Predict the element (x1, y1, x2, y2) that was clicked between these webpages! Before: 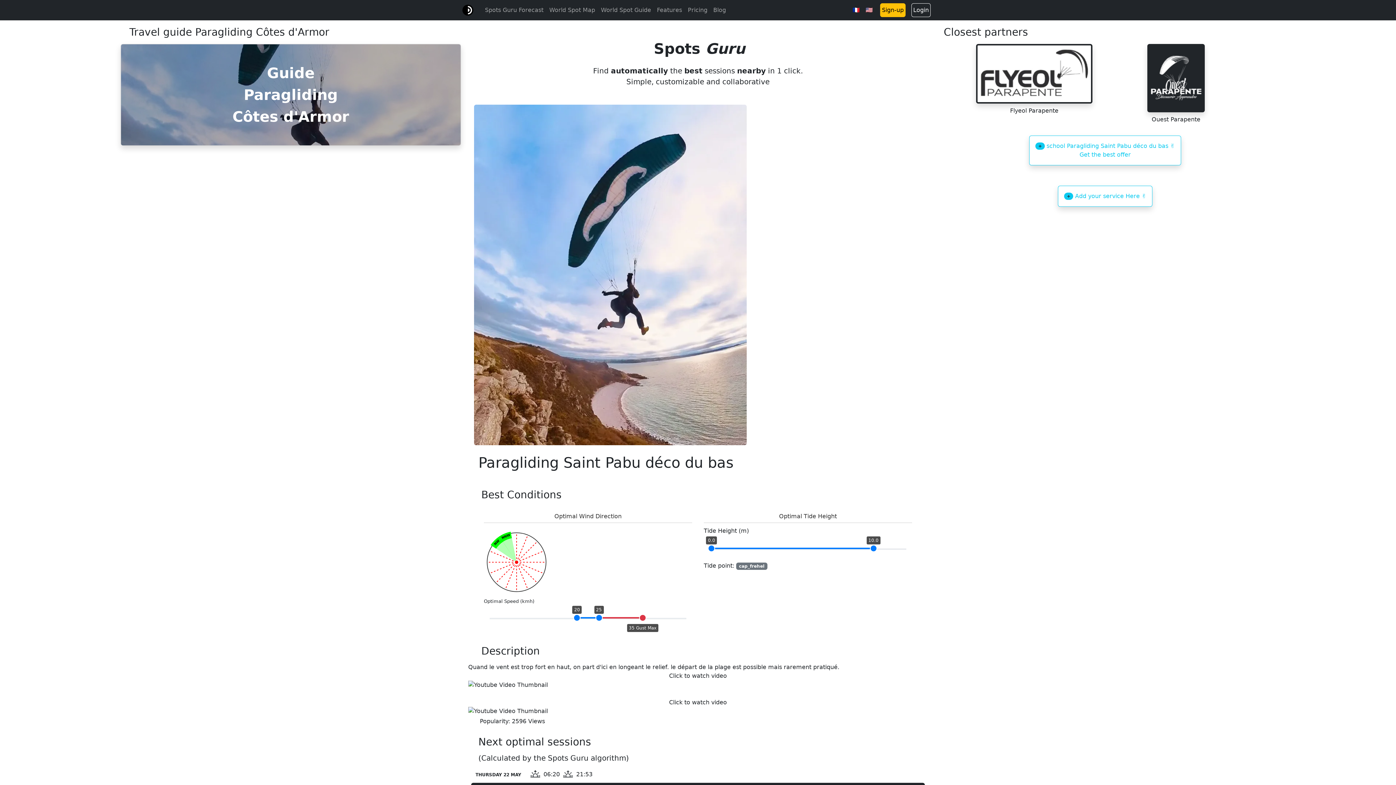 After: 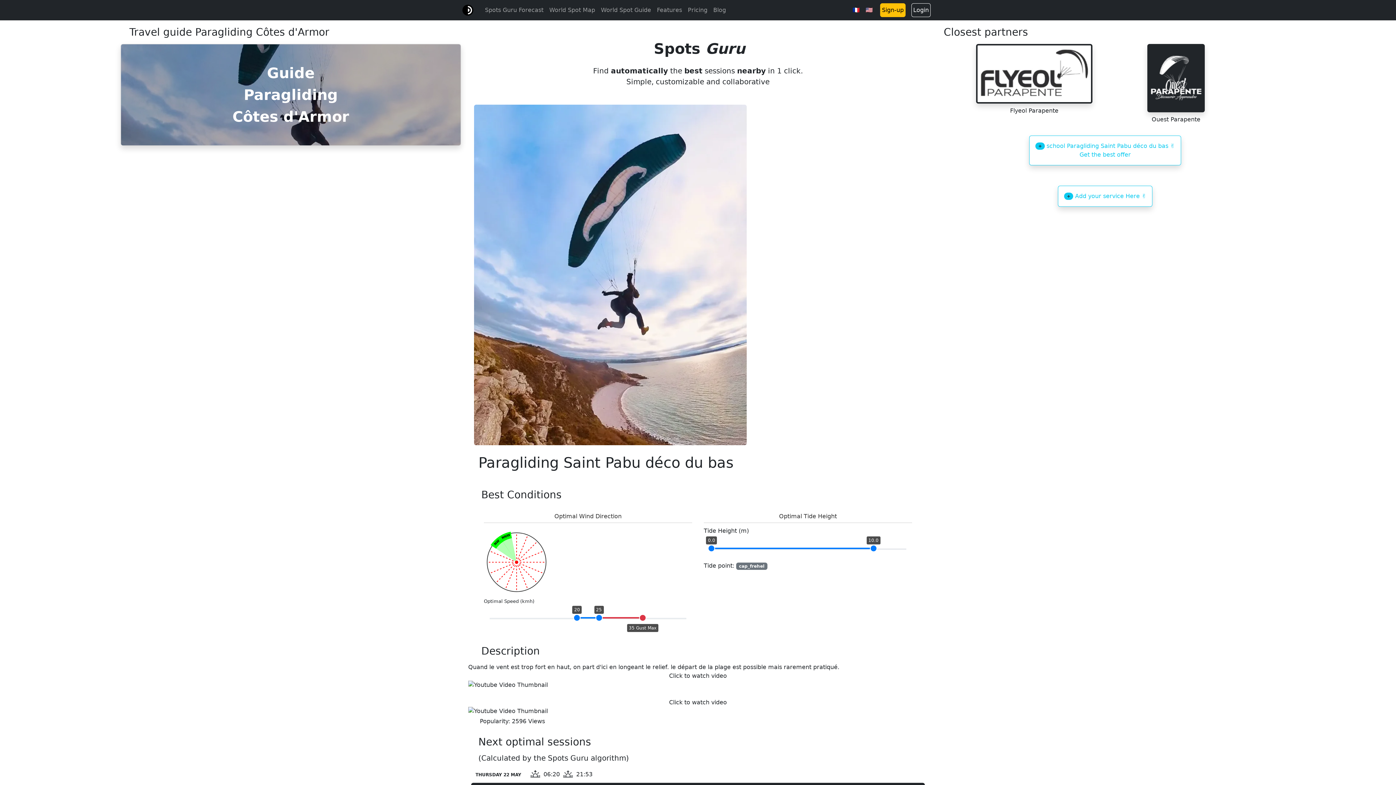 Action: bbox: (967, 44, 1101, 103)